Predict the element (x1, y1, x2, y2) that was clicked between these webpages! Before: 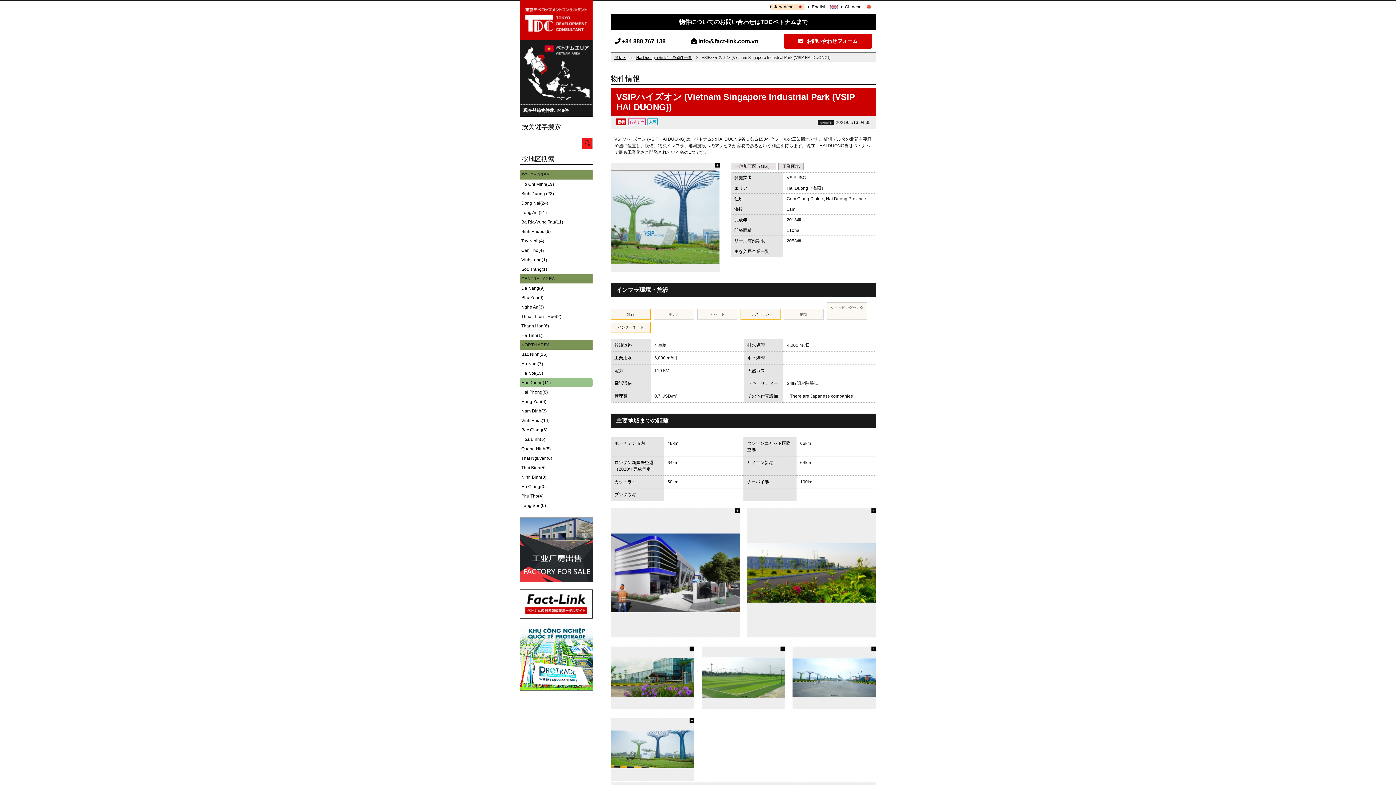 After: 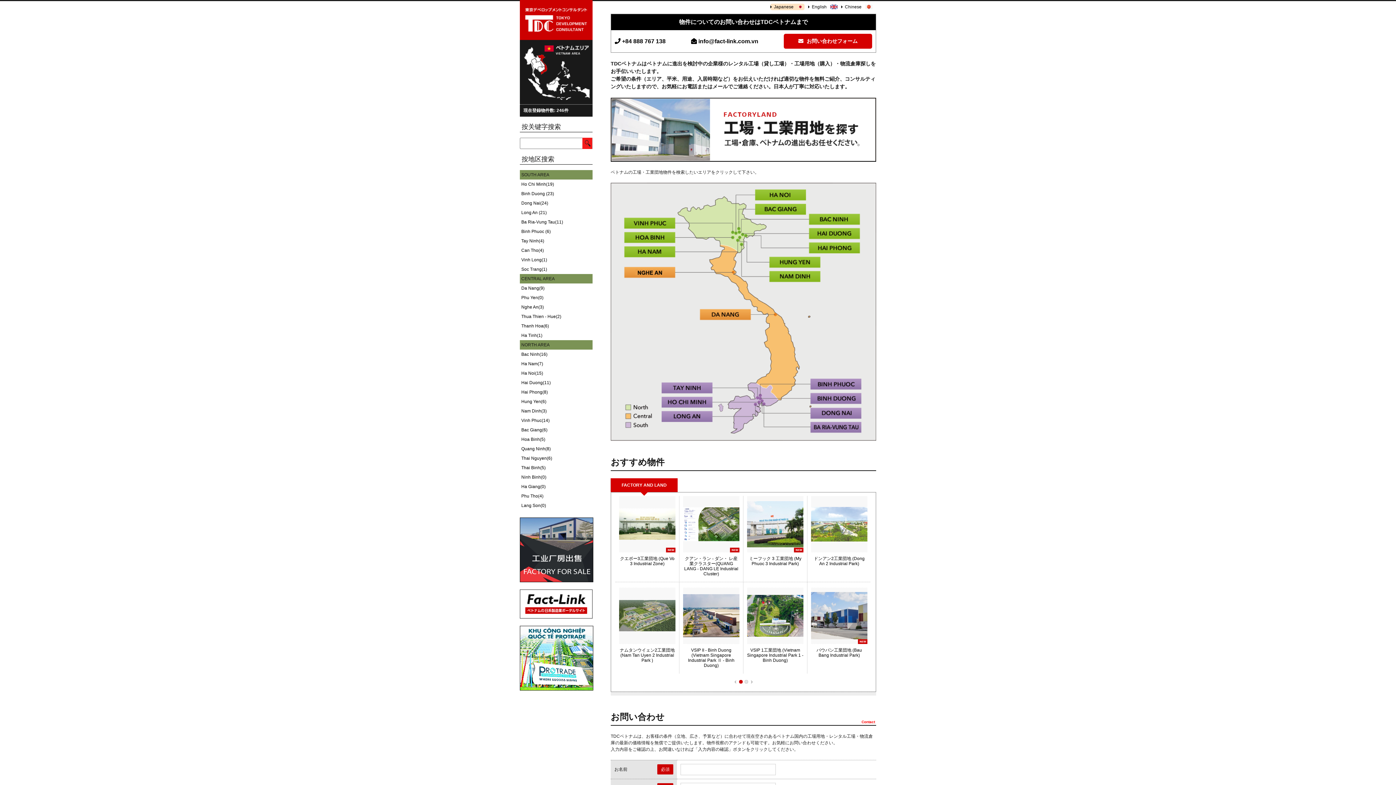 Action: label: 東京デベロップメントコンサルタント | TOKYO DEVELOPMENT CONSULTANT bbox: (520, 0, 592, 40)